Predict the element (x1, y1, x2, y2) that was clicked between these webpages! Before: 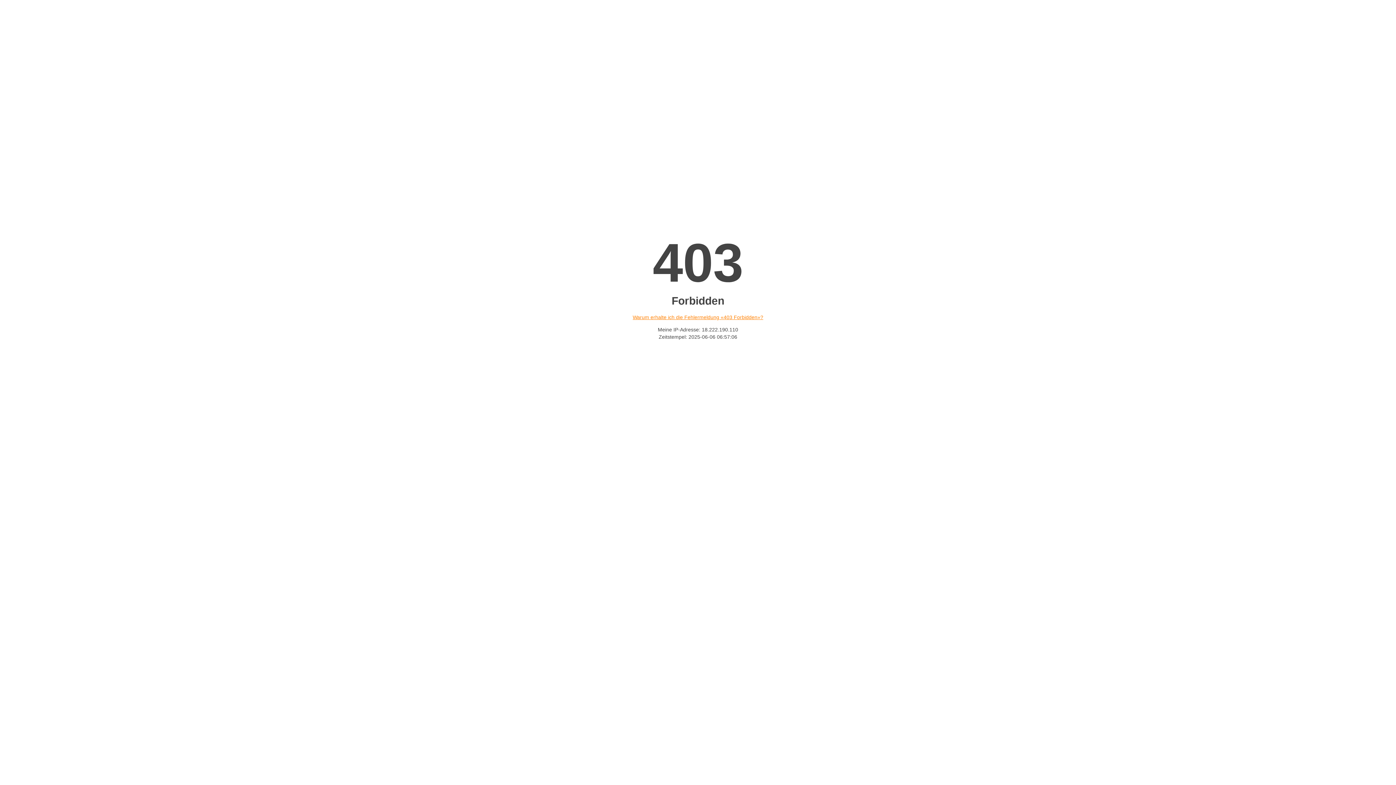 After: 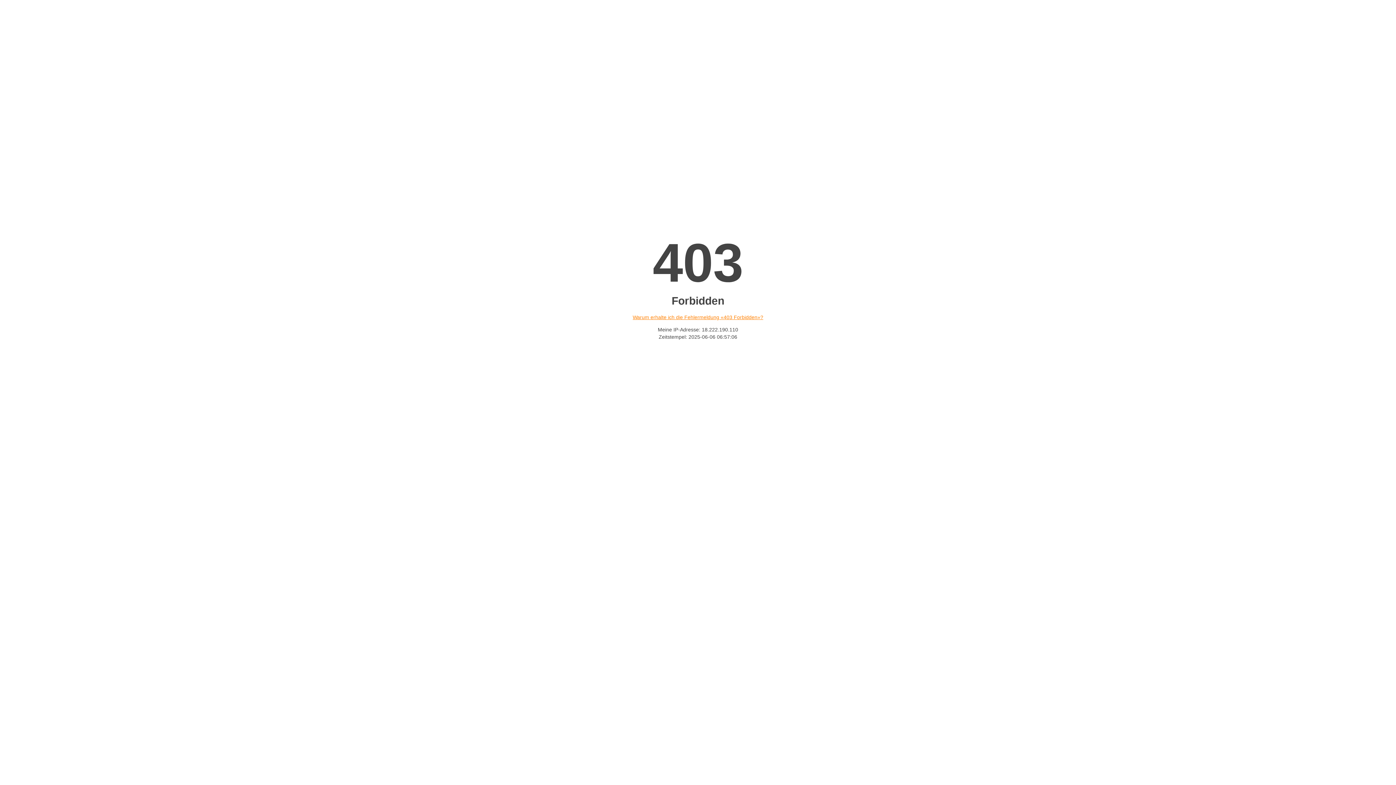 Action: label: Warum erhalte ich die Fehlermeldung «403 Forbidden»? bbox: (632, 314, 763, 320)